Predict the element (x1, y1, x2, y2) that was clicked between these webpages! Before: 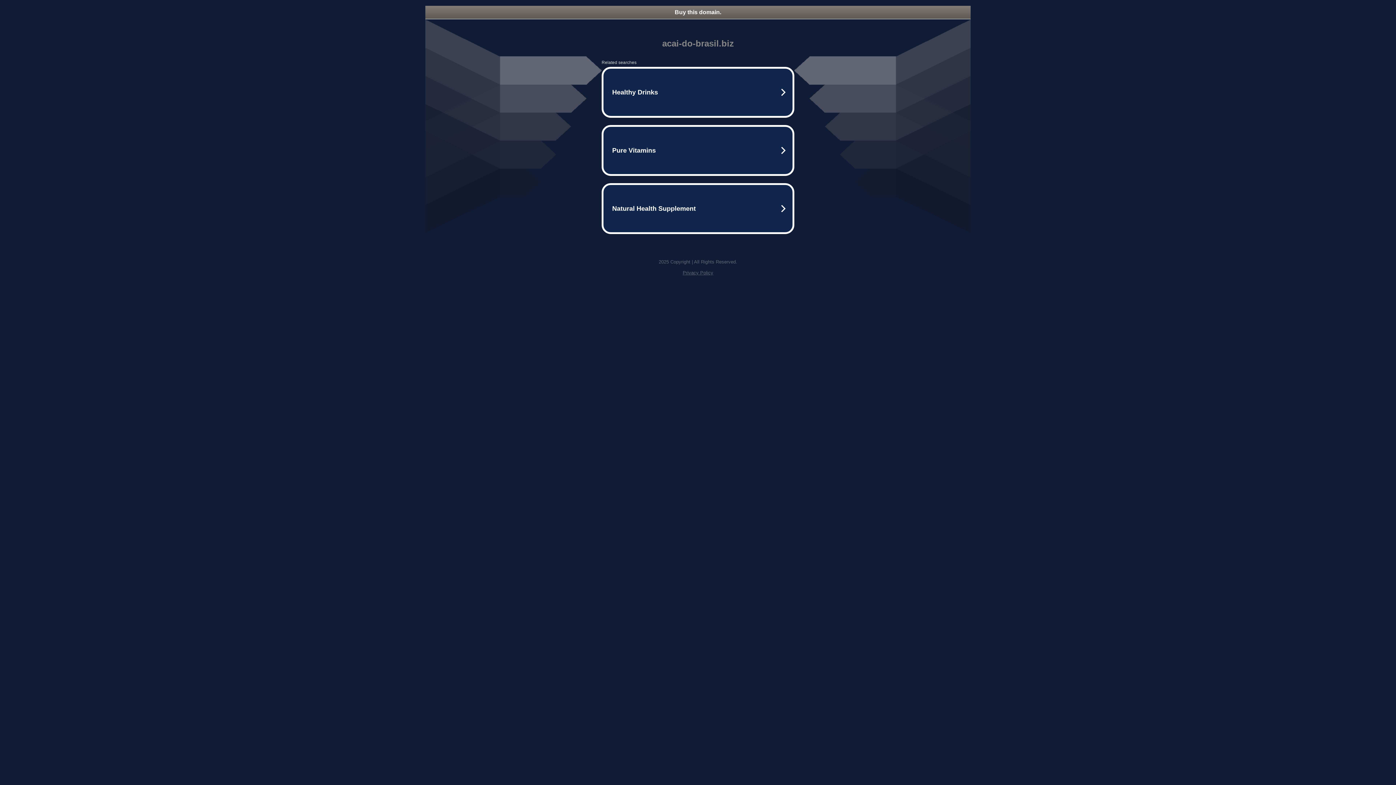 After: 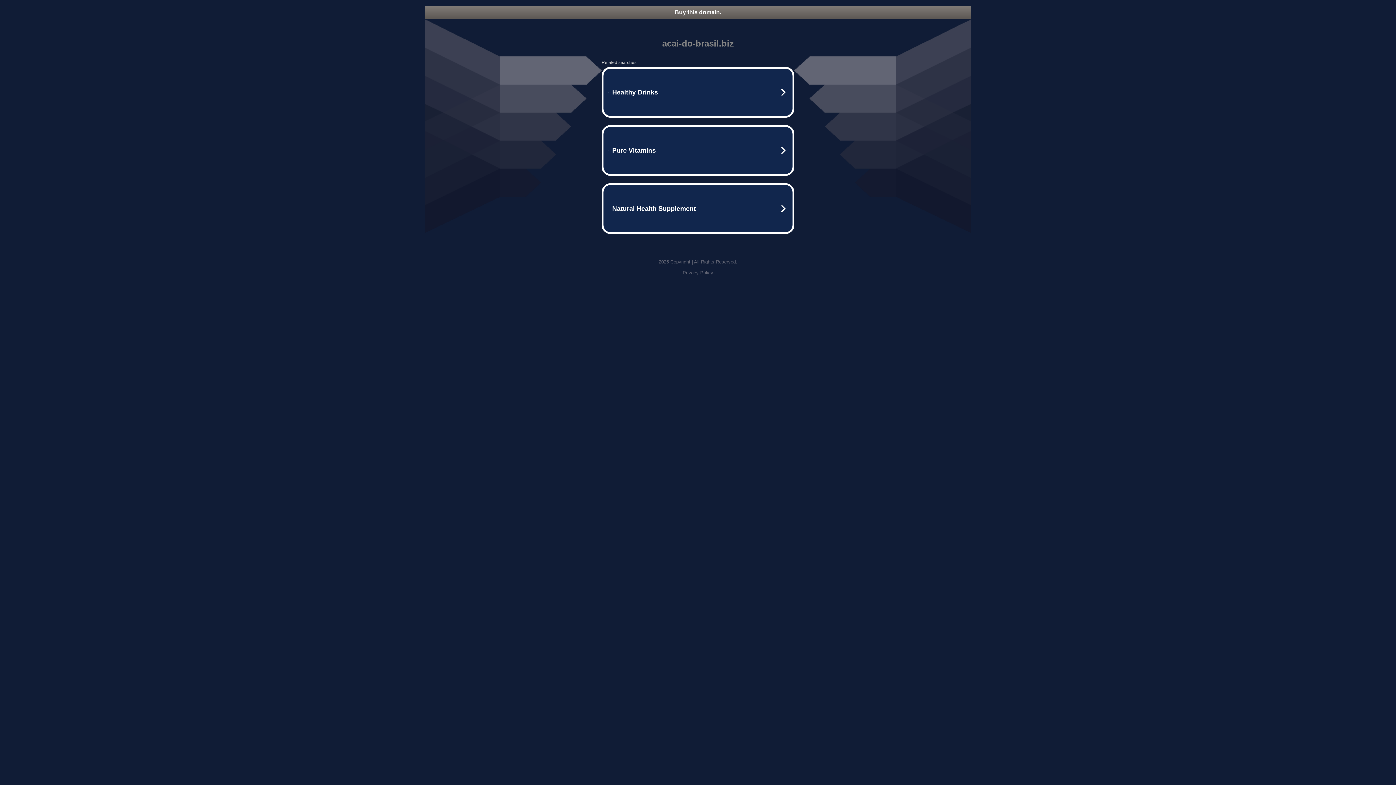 Action: label: Buy this domain. bbox: (425, 5, 970, 18)